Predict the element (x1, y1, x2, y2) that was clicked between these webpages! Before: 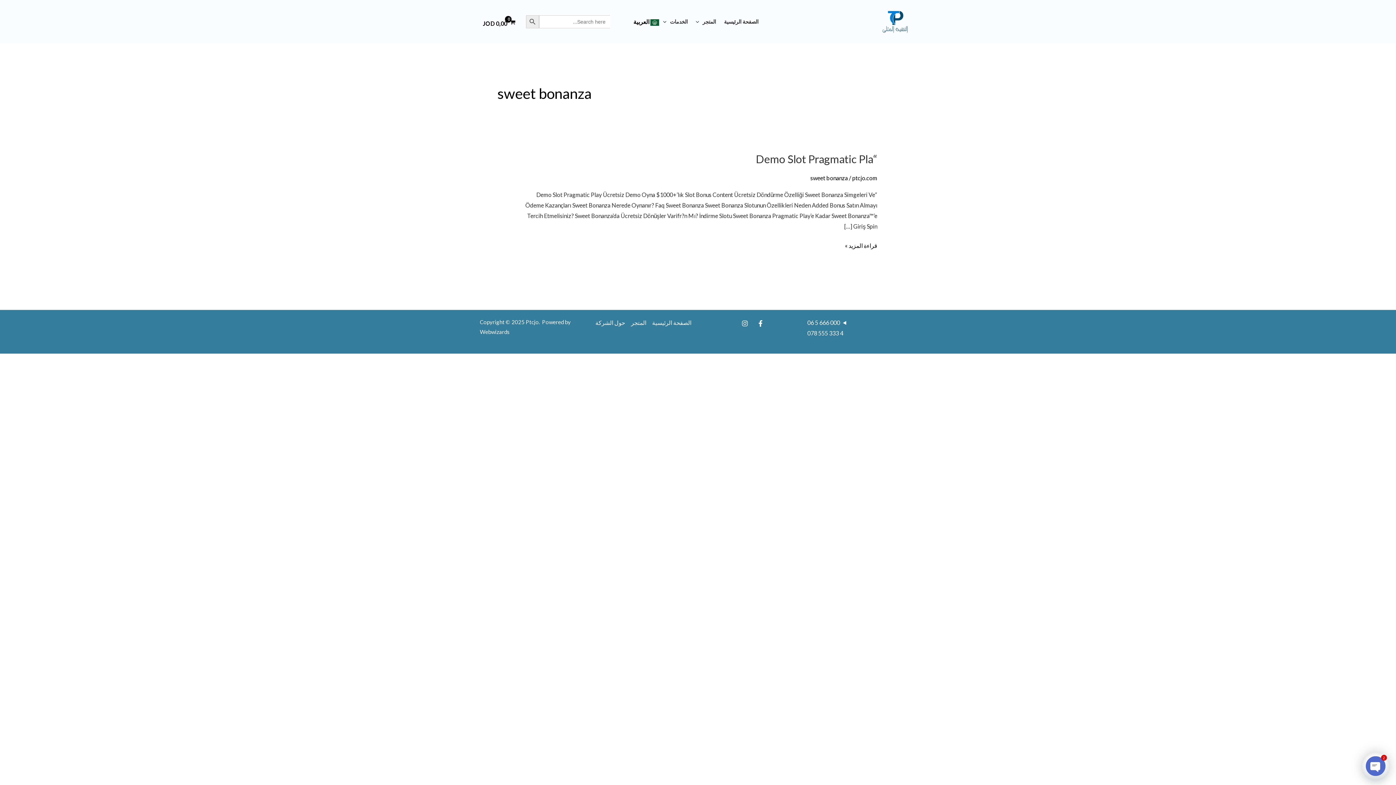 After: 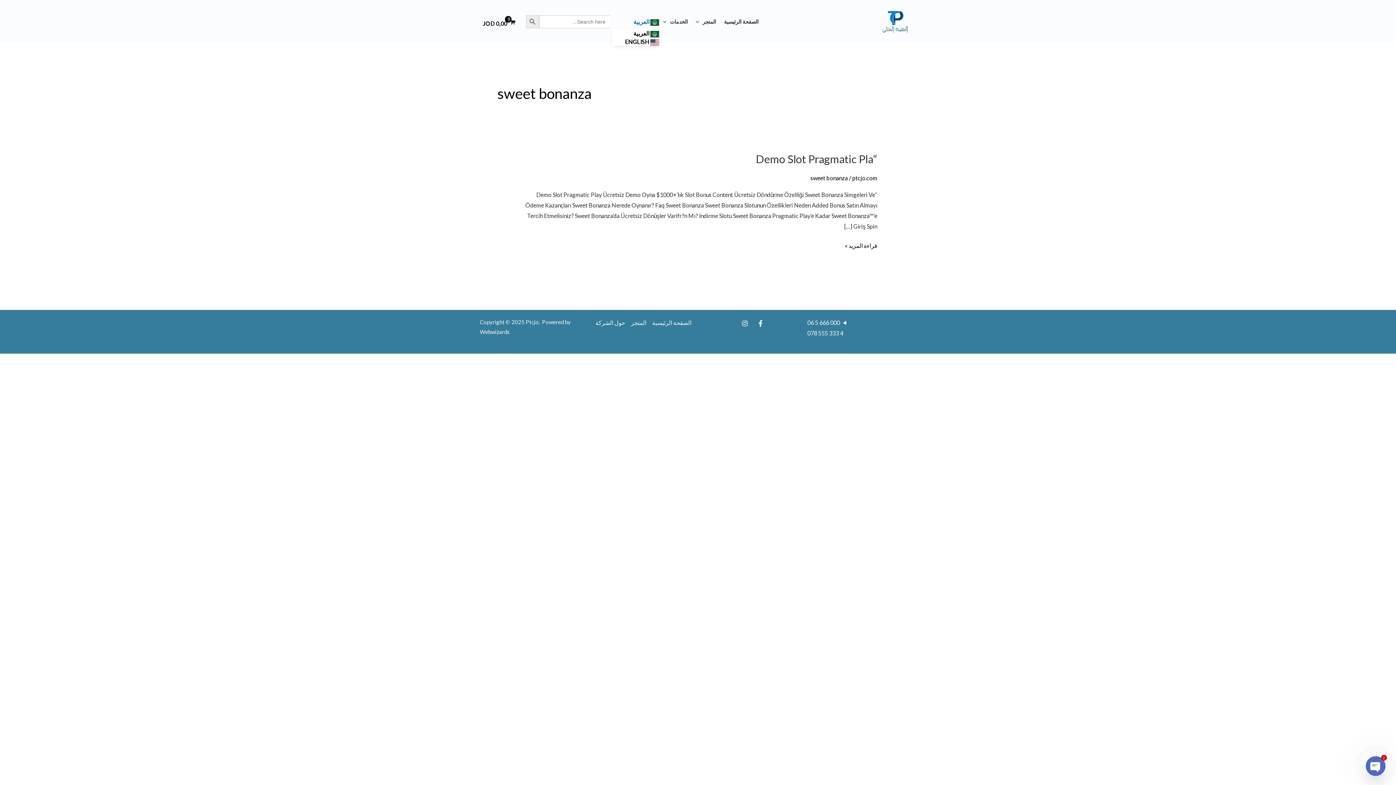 Action: bbox: (633, 18, 659, 25) label:  العربية